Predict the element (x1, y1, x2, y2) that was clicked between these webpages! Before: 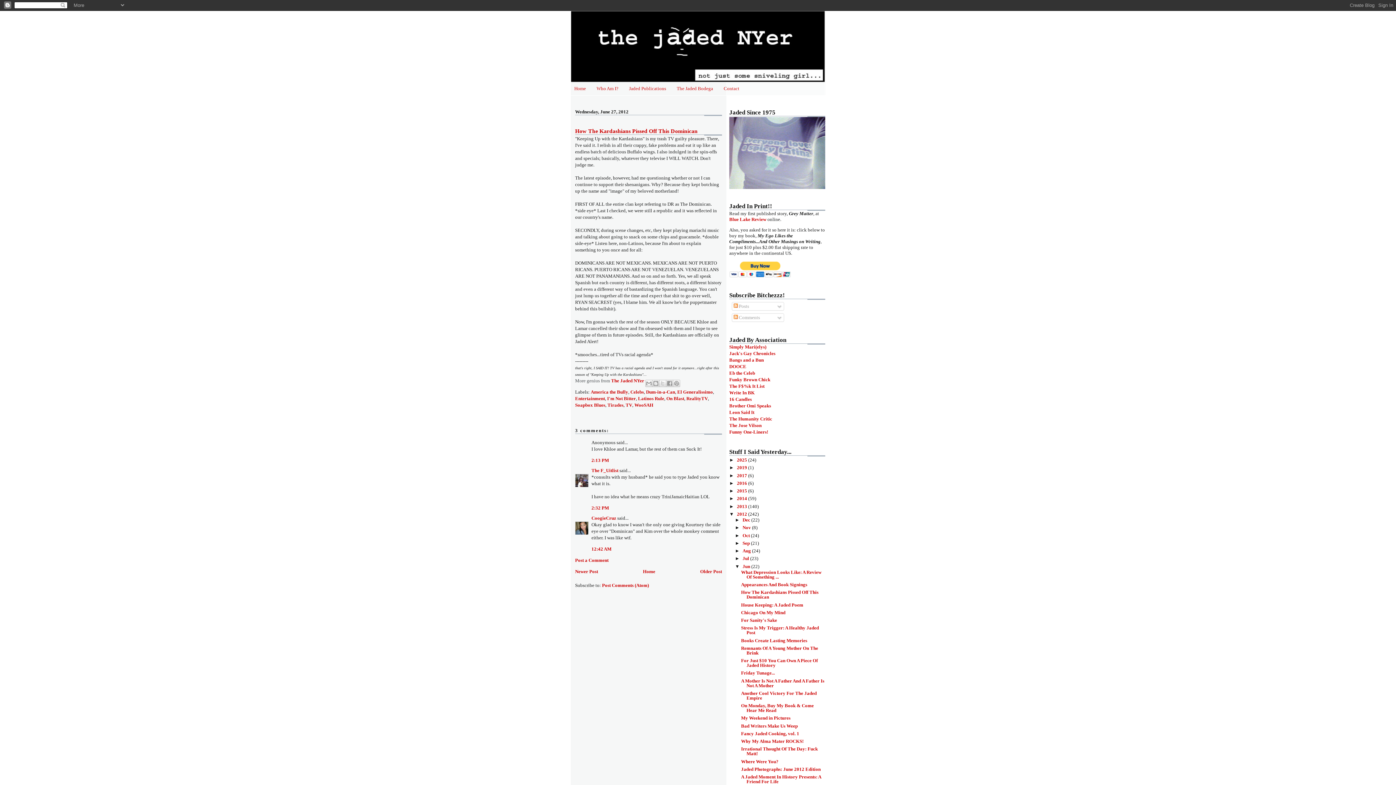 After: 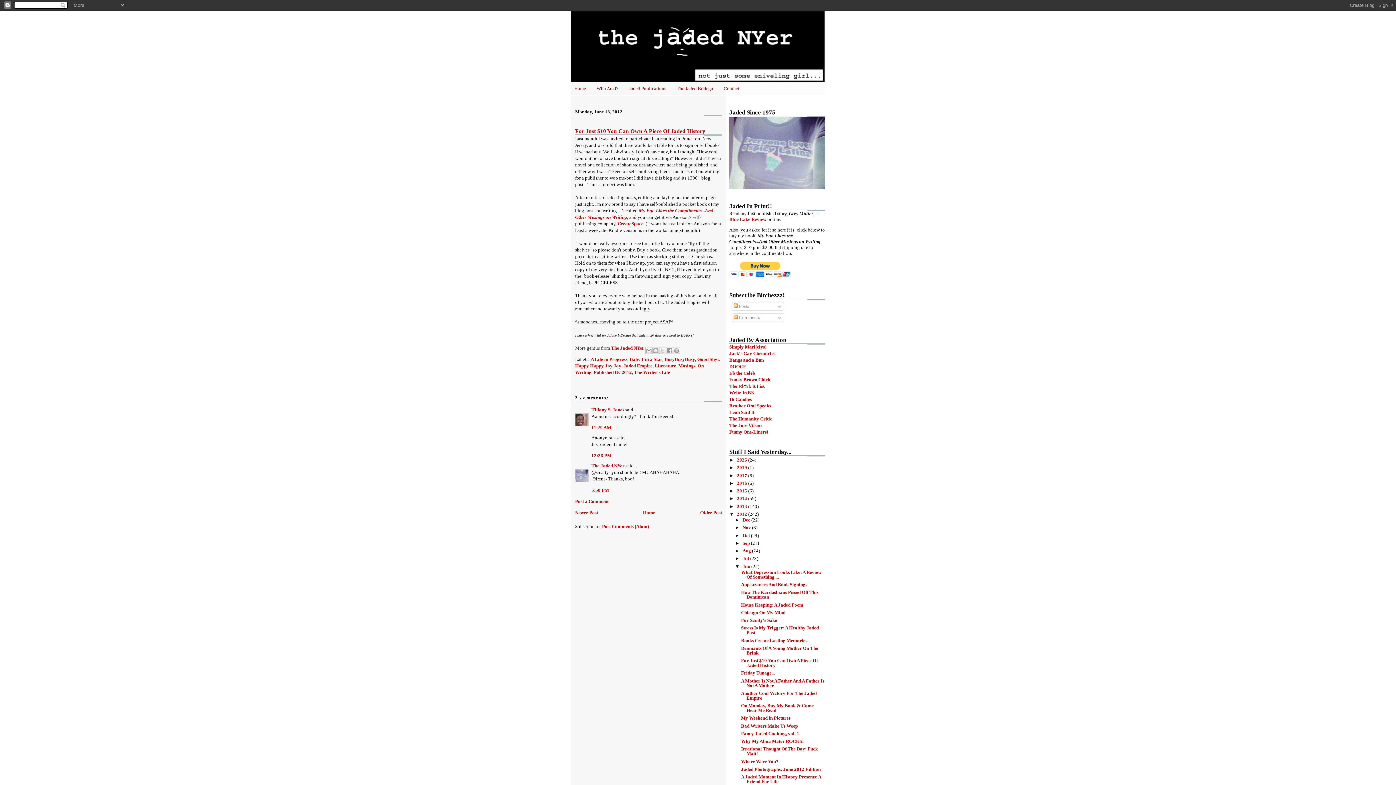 Action: bbox: (741, 658, 817, 668) label: For Just $10 You Can Own A Piece Of Jaded History